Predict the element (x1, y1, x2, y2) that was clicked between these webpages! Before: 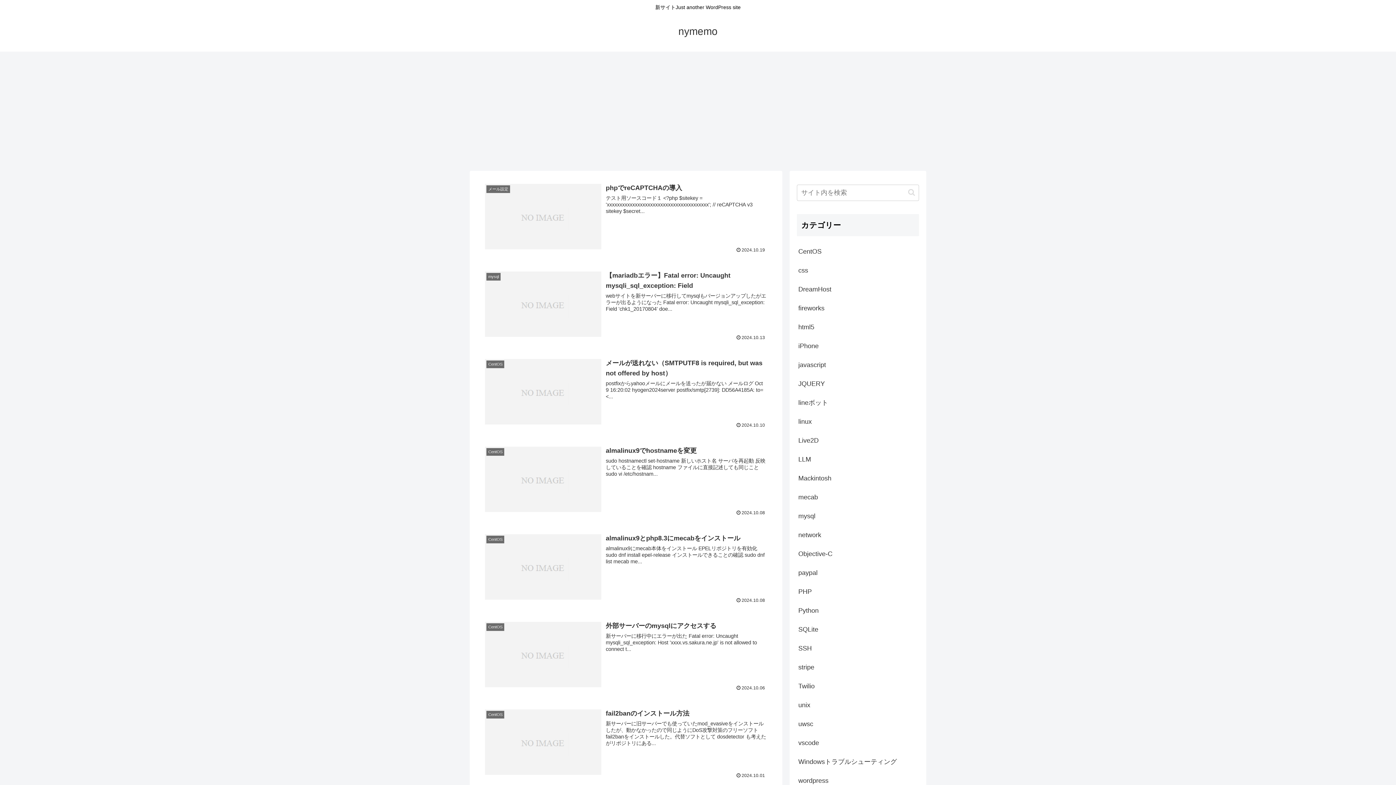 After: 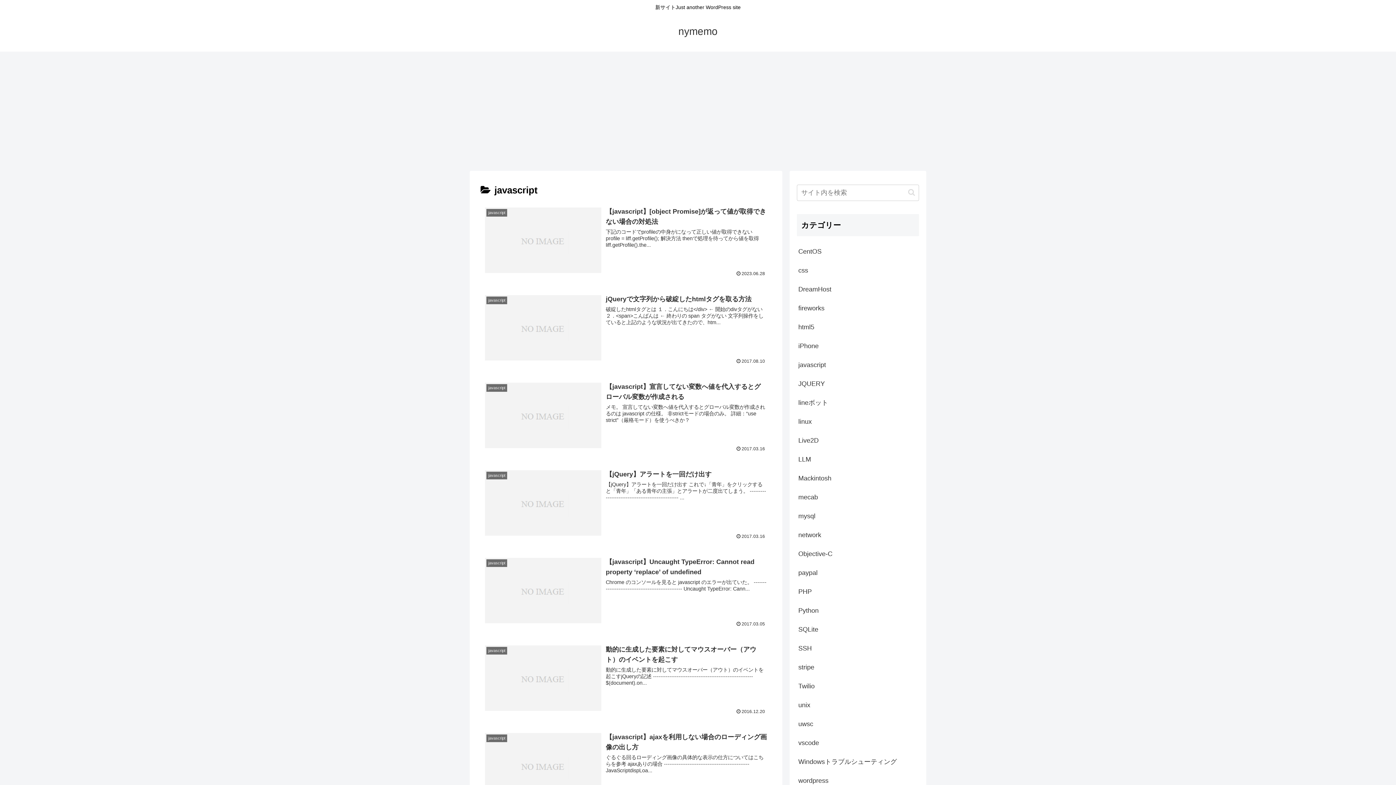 Action: bbox: (797, 355, 919, 374) label: javascript